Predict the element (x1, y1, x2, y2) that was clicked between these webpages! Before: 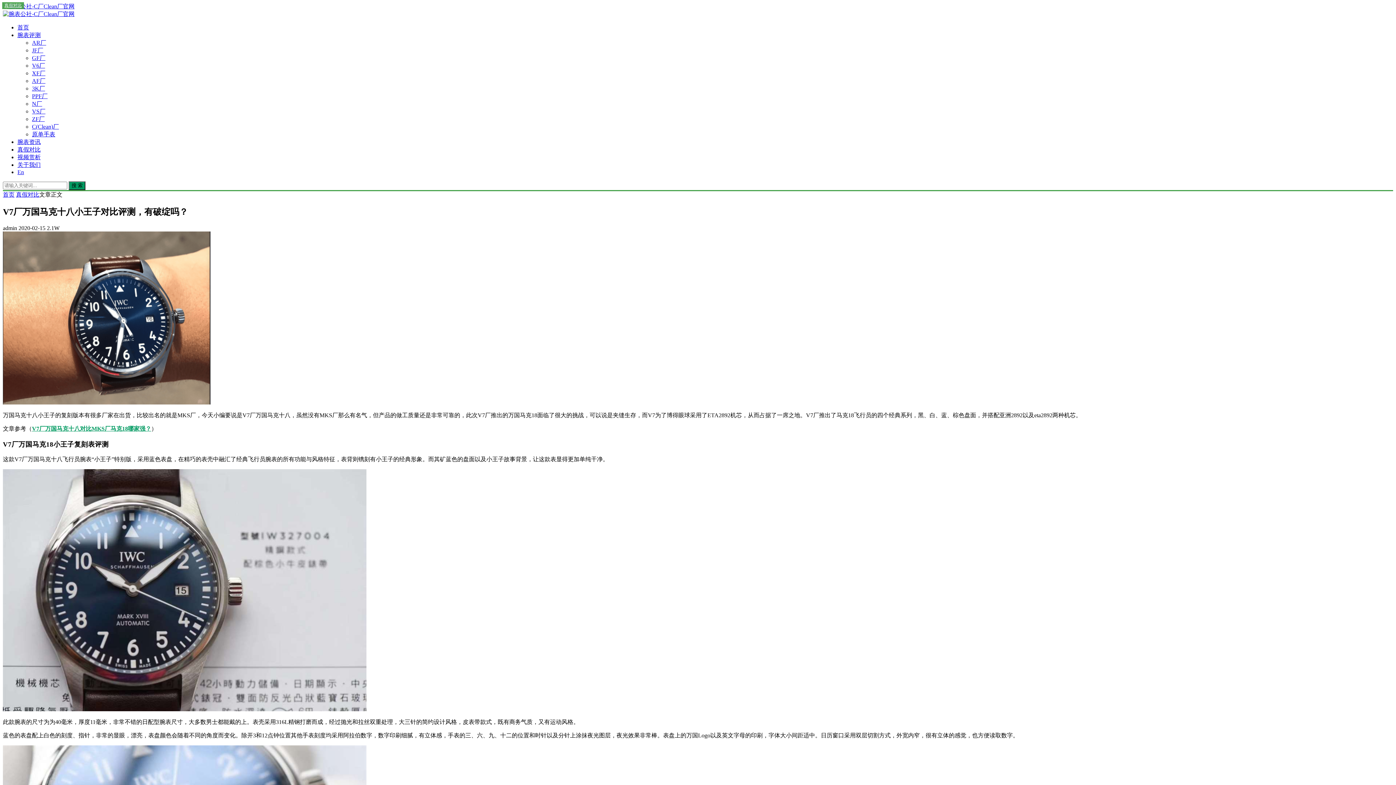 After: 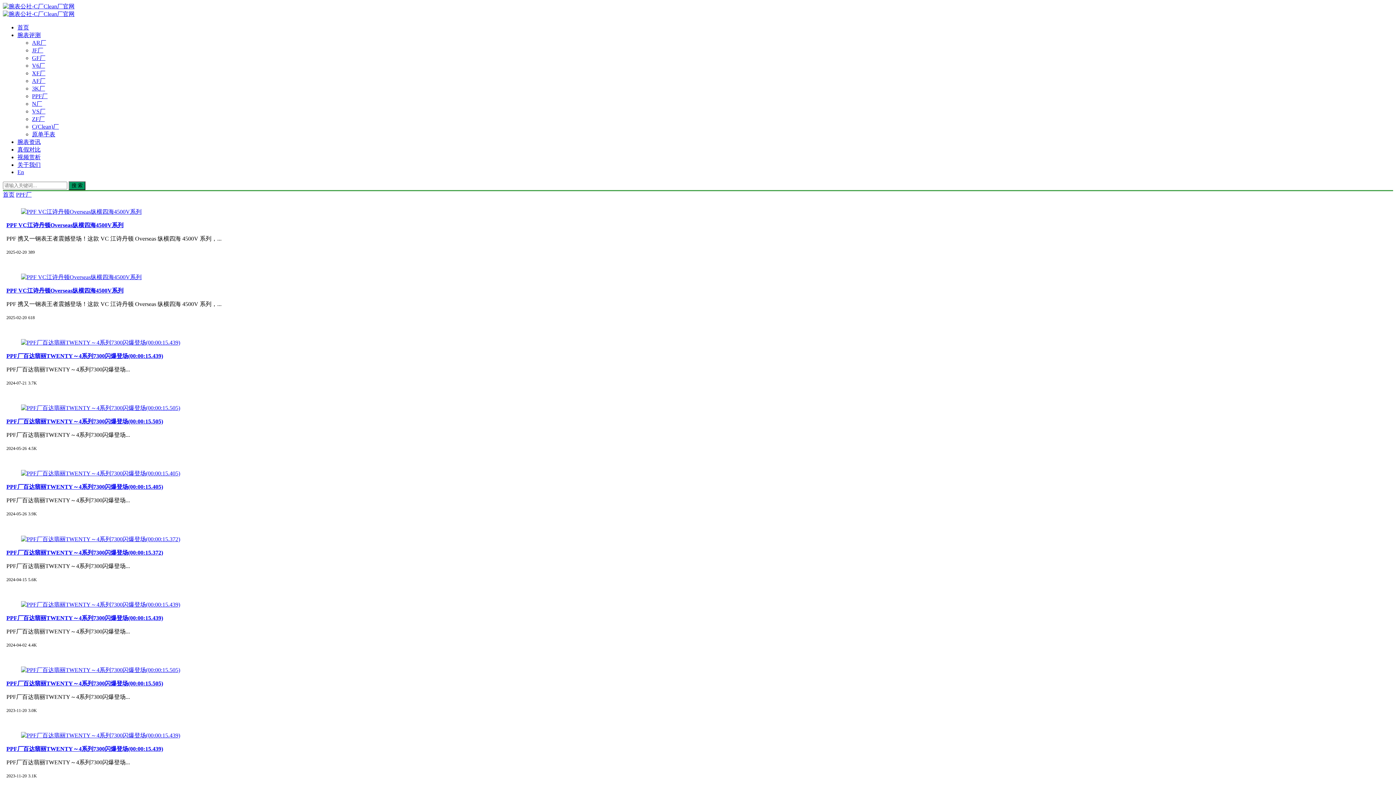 Action: label: PPF厂 bbox: (32, 93, 47, 99)